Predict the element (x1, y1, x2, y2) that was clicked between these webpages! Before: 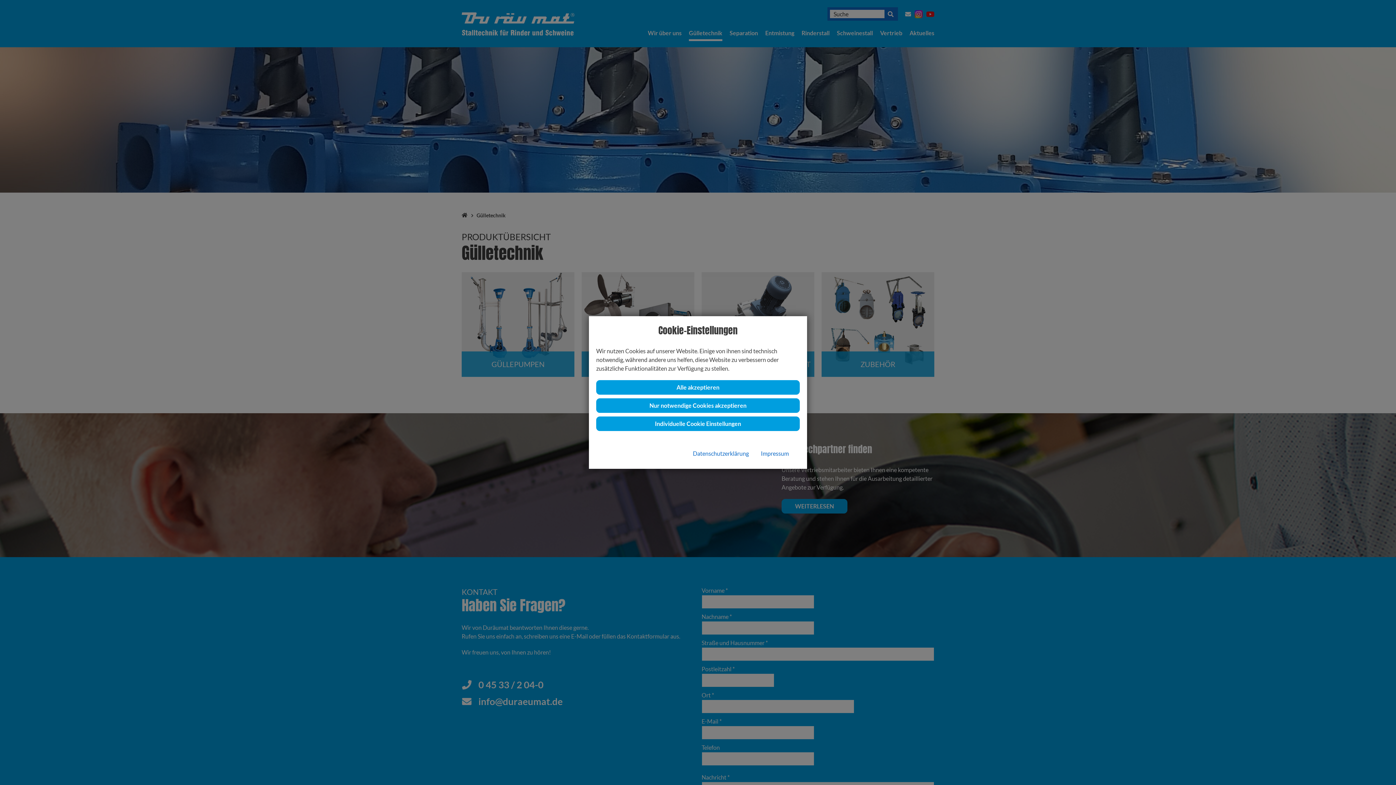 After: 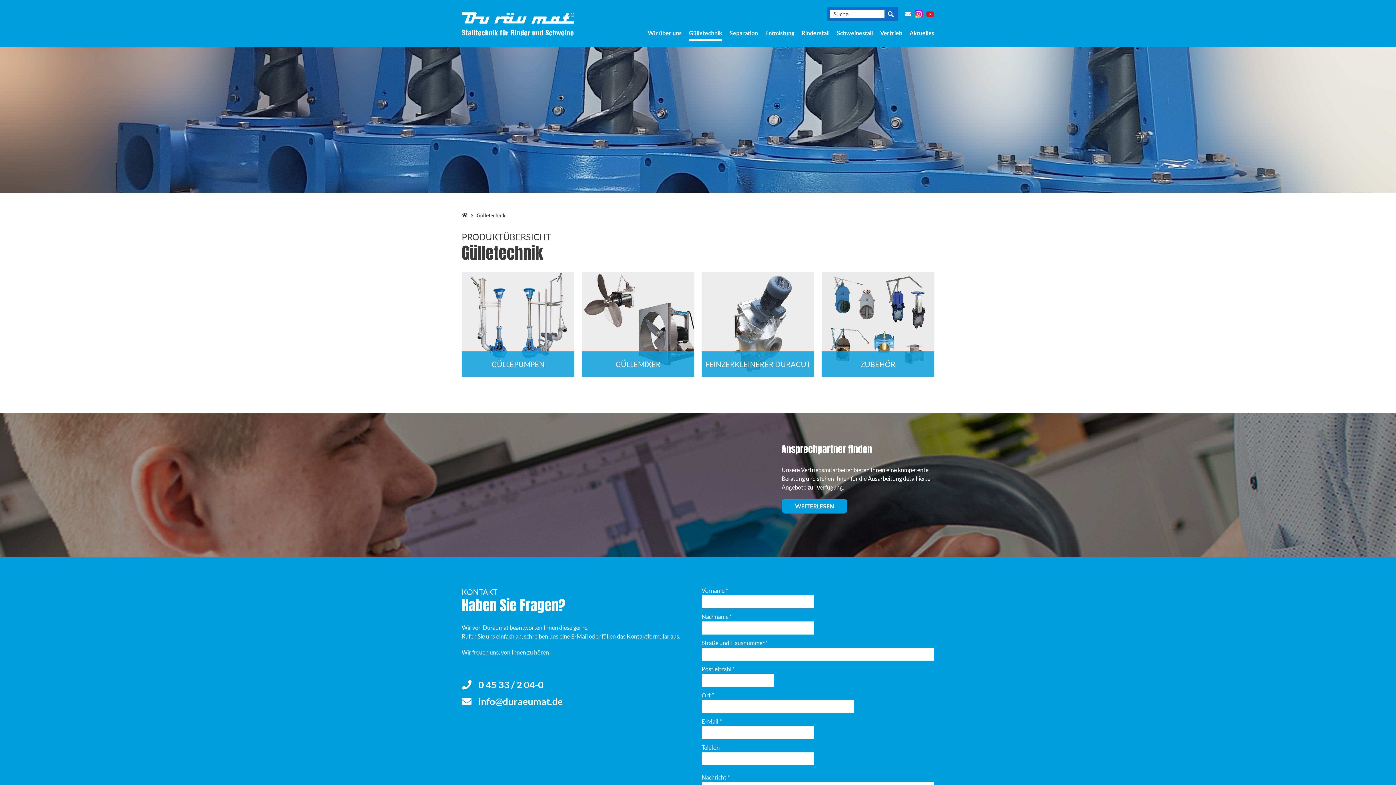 Action: label: Nur notwendige Cookies akzeptieren bbox: (596, 398, 800, 413)